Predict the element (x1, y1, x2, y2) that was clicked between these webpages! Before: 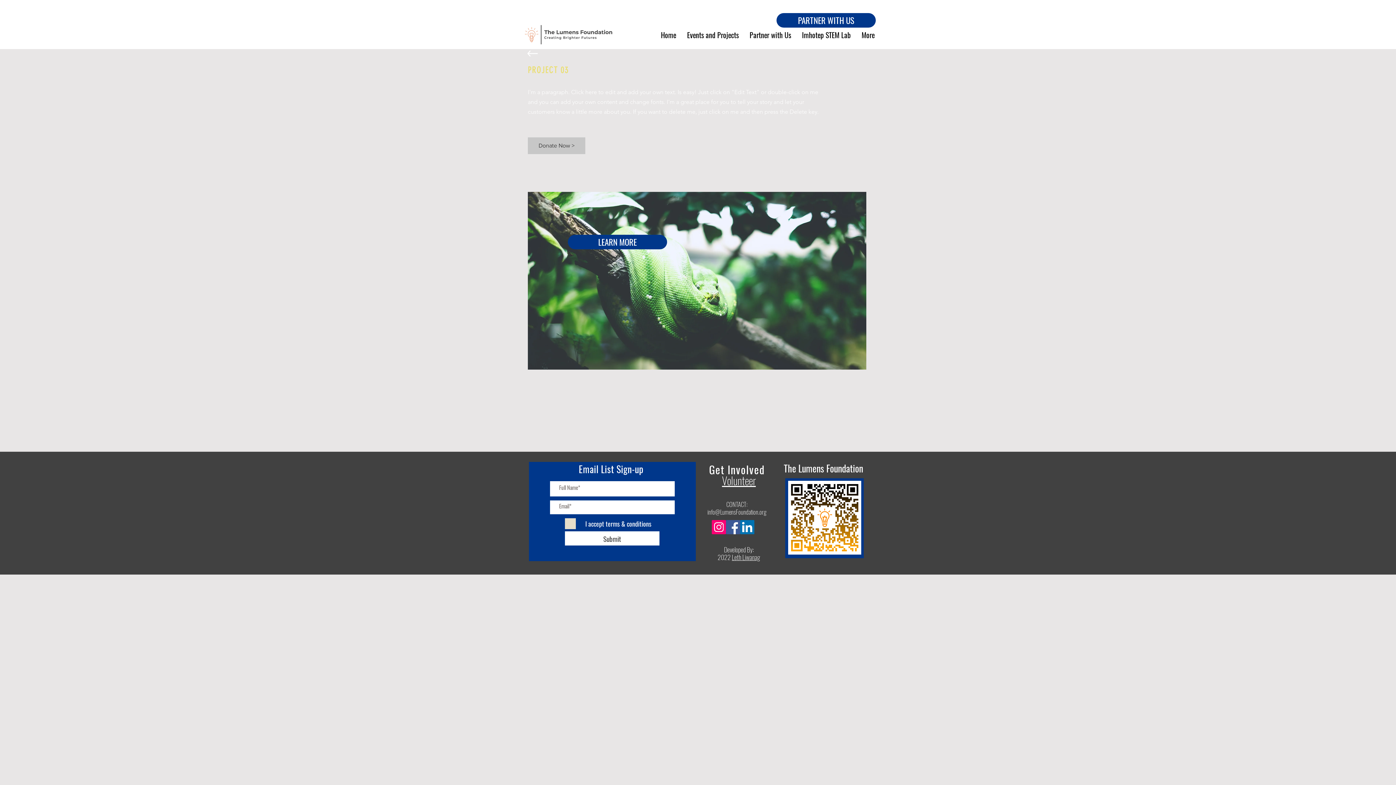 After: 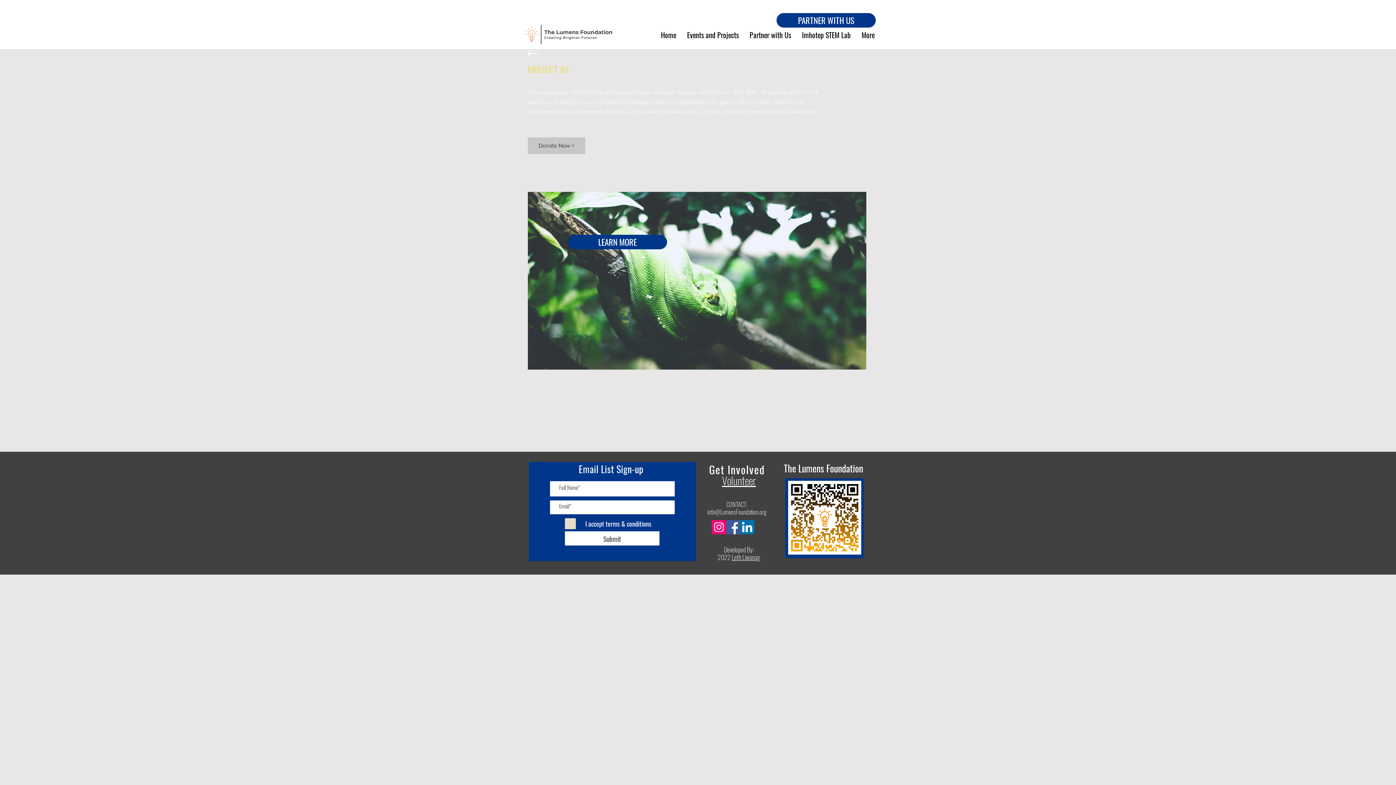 Action: label: LinkedIn bbox: (740, 520, 754, 534)